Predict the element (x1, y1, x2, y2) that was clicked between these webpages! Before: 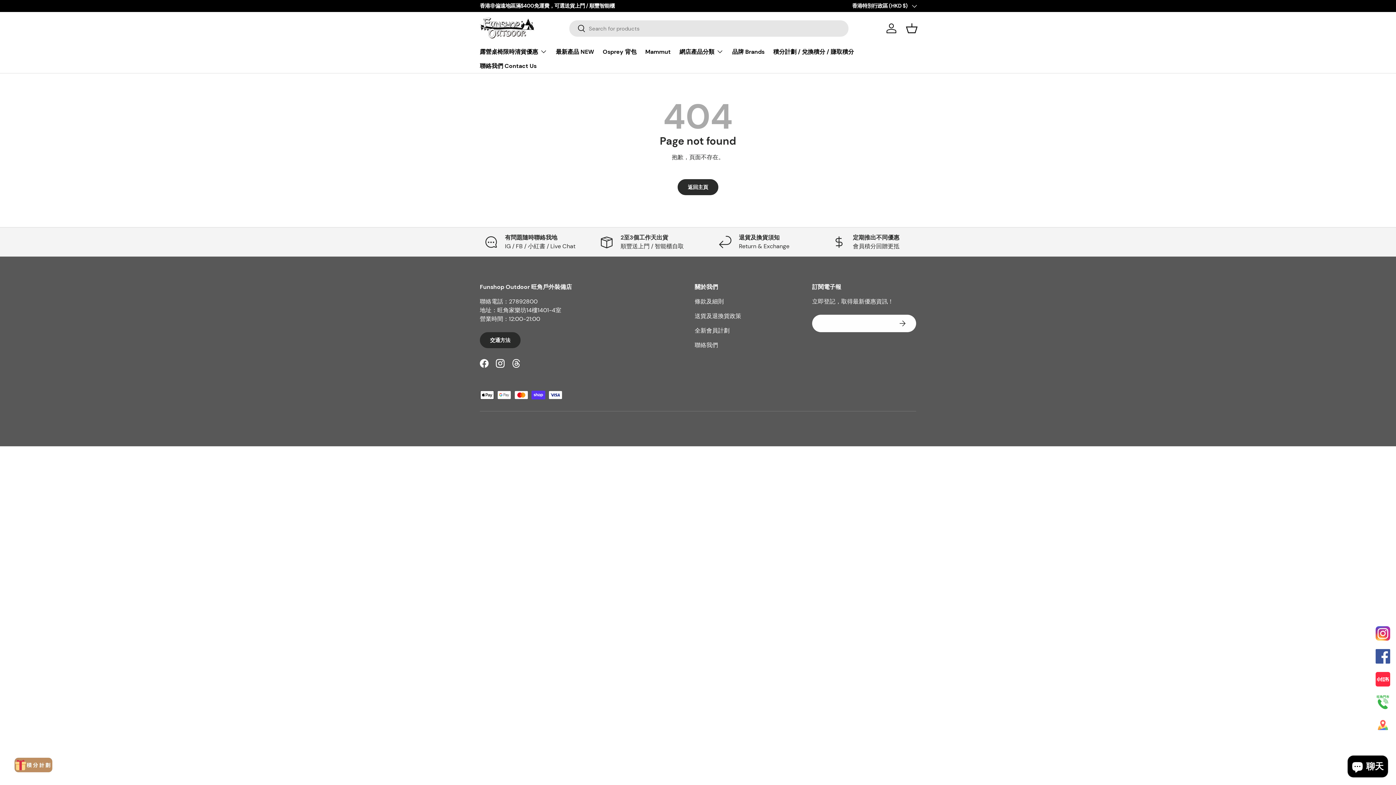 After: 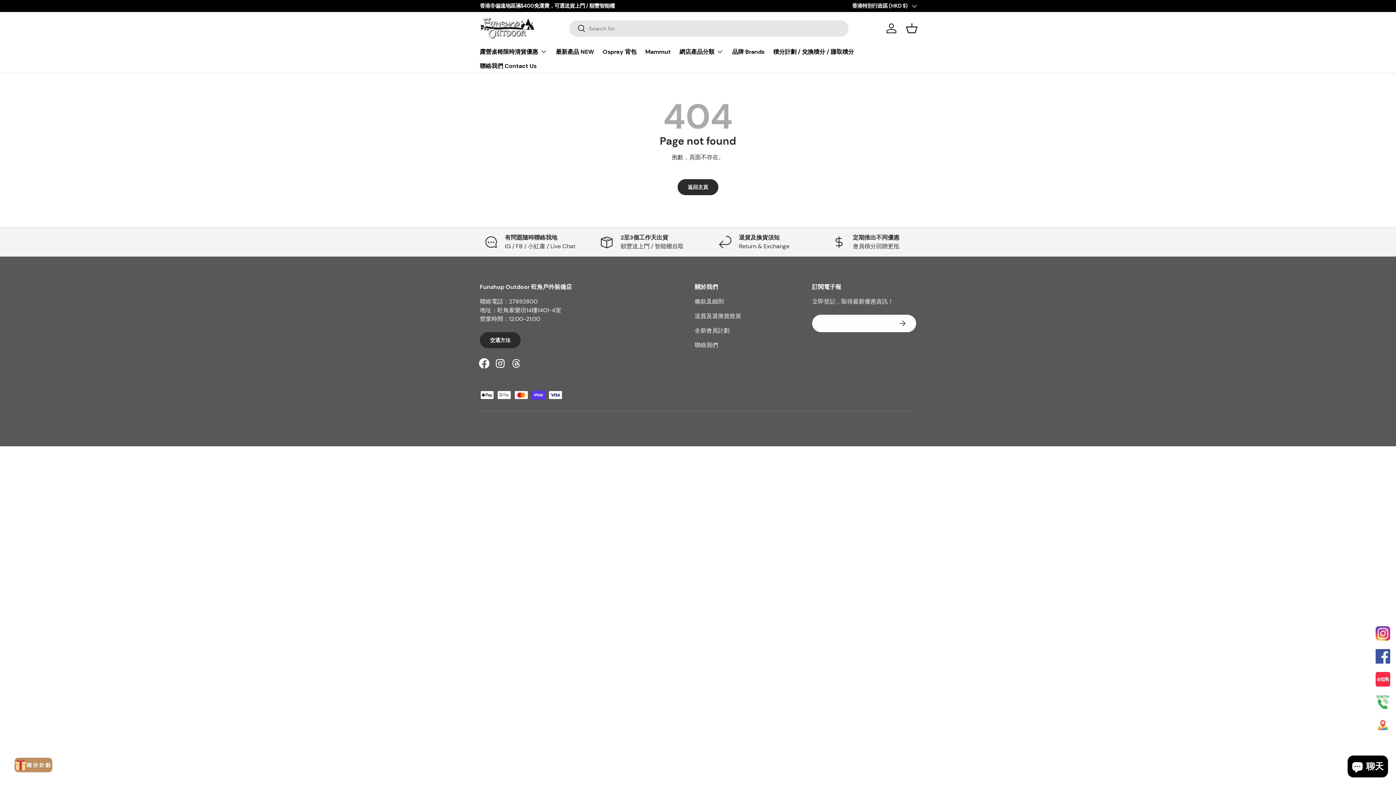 Action: label: Facebook bbox: (476, 355, 492, 371)